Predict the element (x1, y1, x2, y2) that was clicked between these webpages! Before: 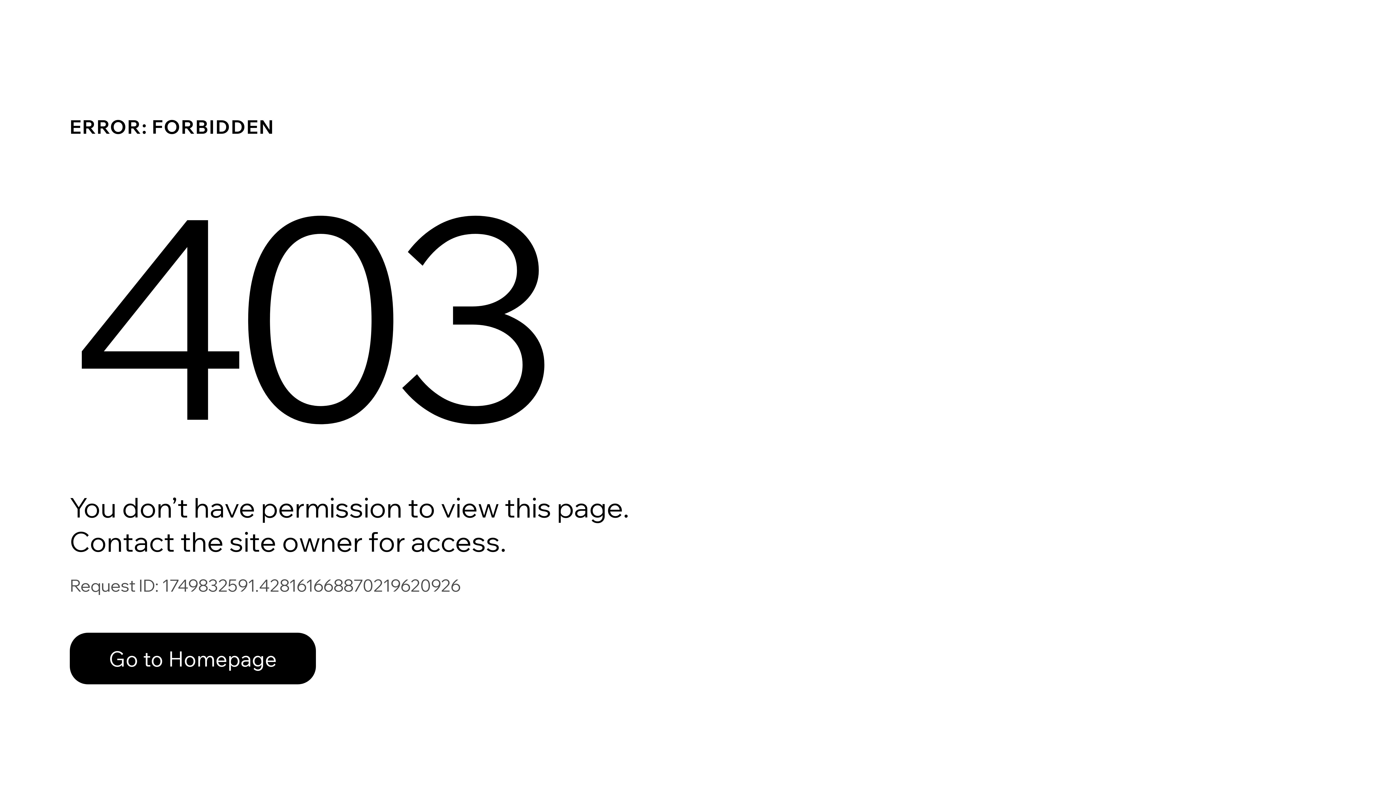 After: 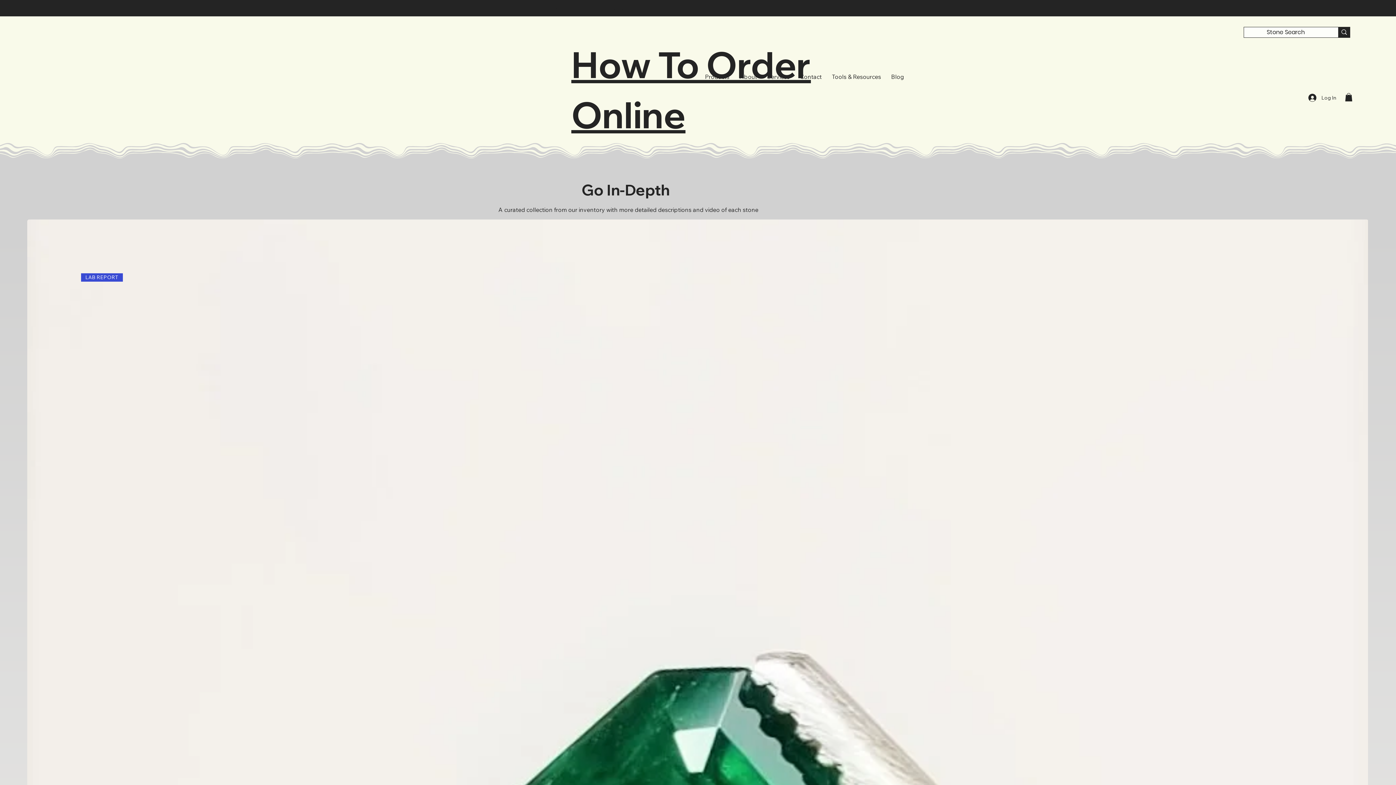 Action: label: Go to Homepage bbox: (69, 633, 316, 684)